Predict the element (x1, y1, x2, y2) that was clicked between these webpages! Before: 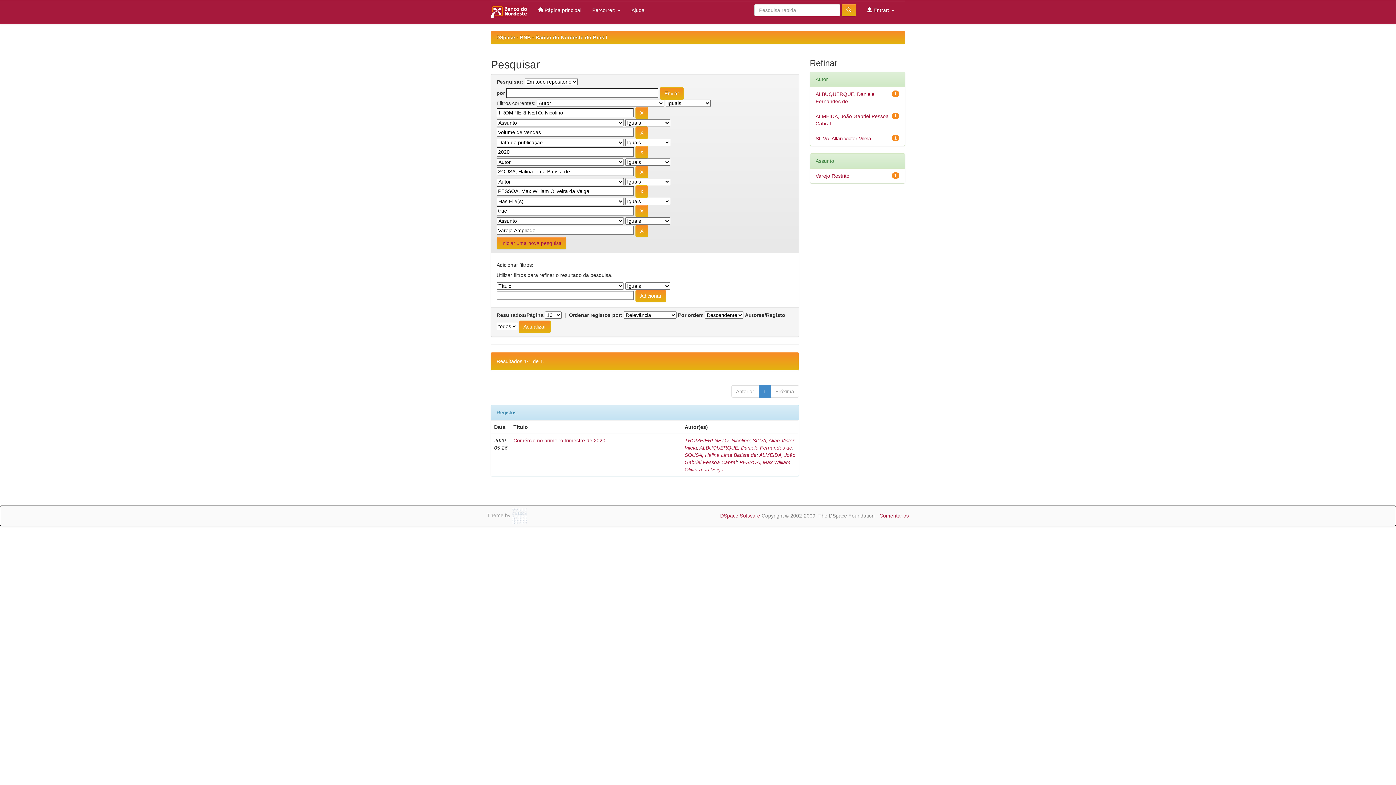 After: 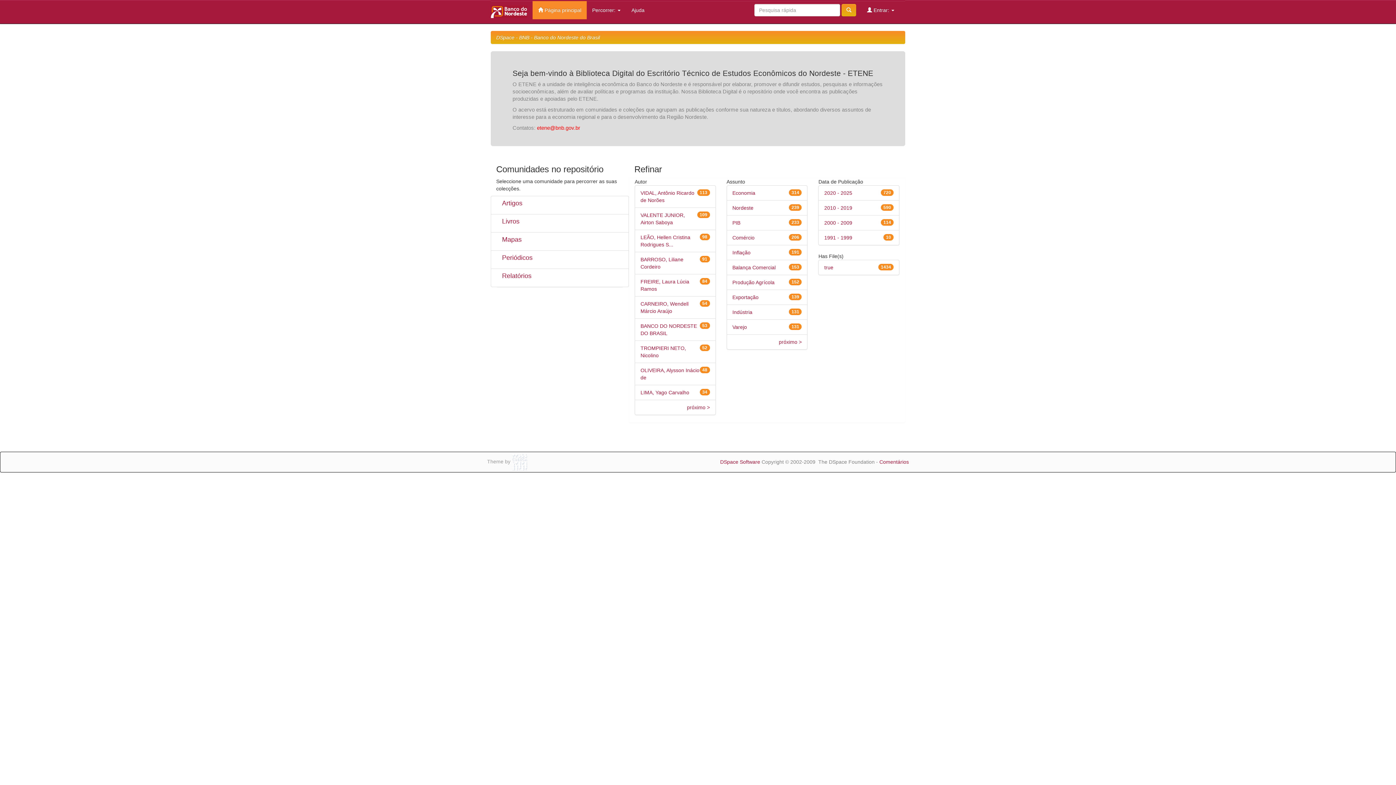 Action: bbox: (485, 0, 532, 23)